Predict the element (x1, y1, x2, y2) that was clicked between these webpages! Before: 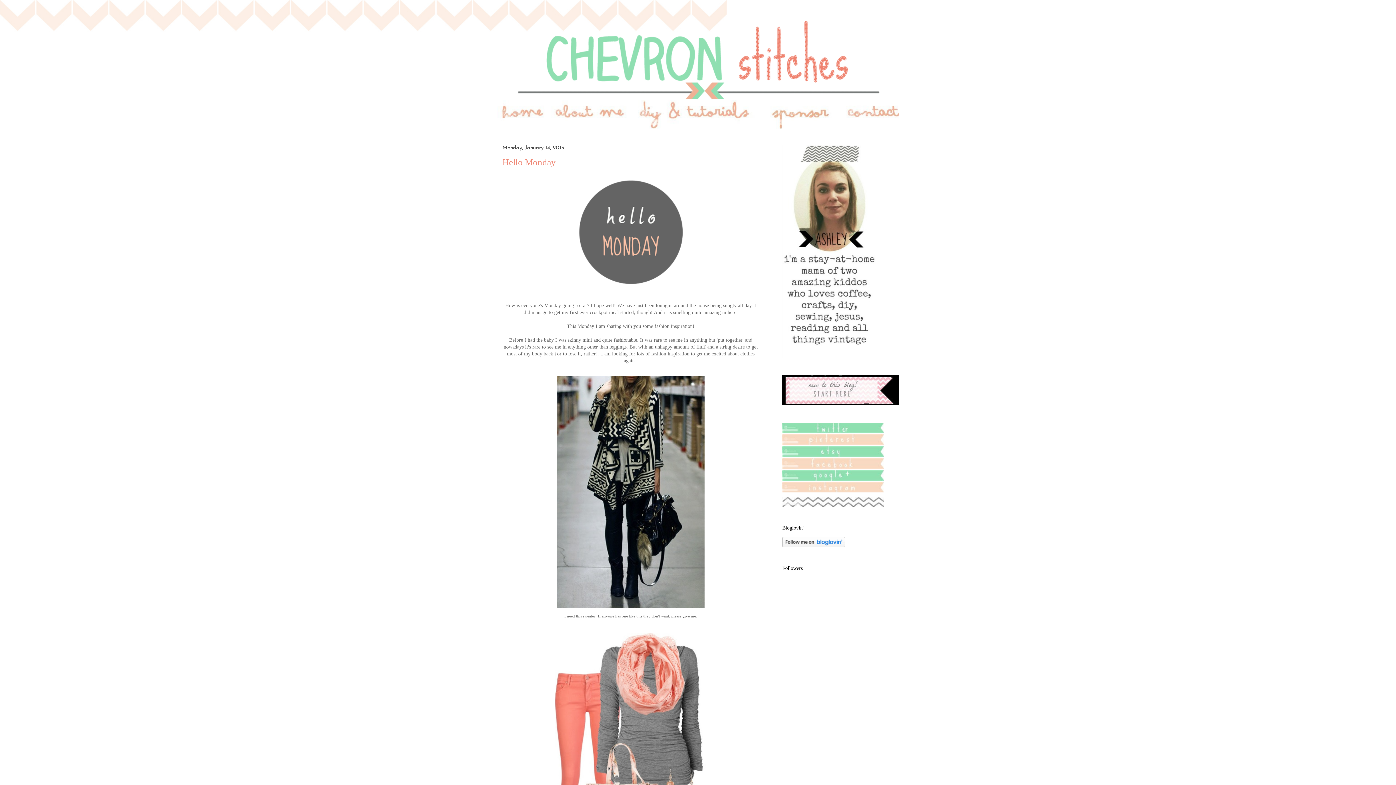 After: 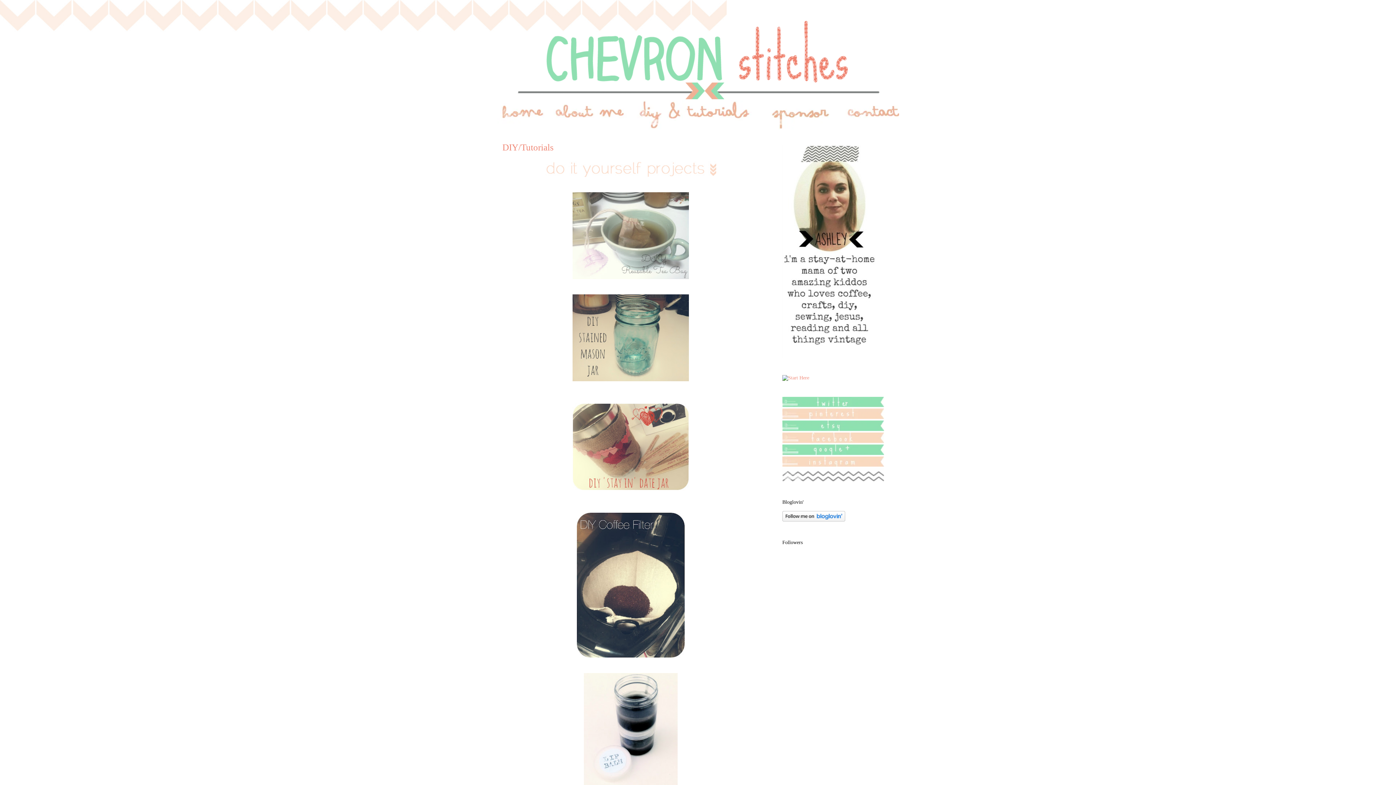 Action: bbox: (632, 125, 757, 130)